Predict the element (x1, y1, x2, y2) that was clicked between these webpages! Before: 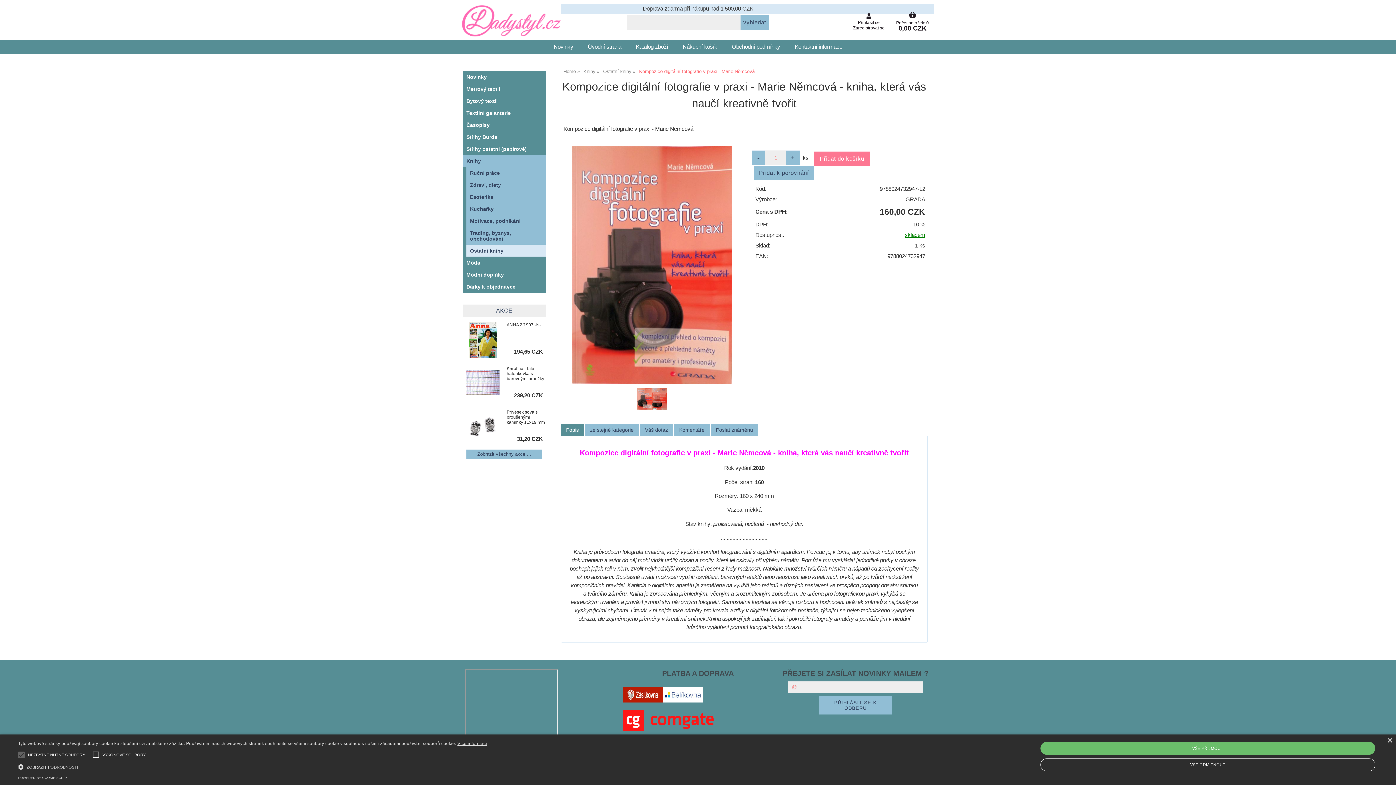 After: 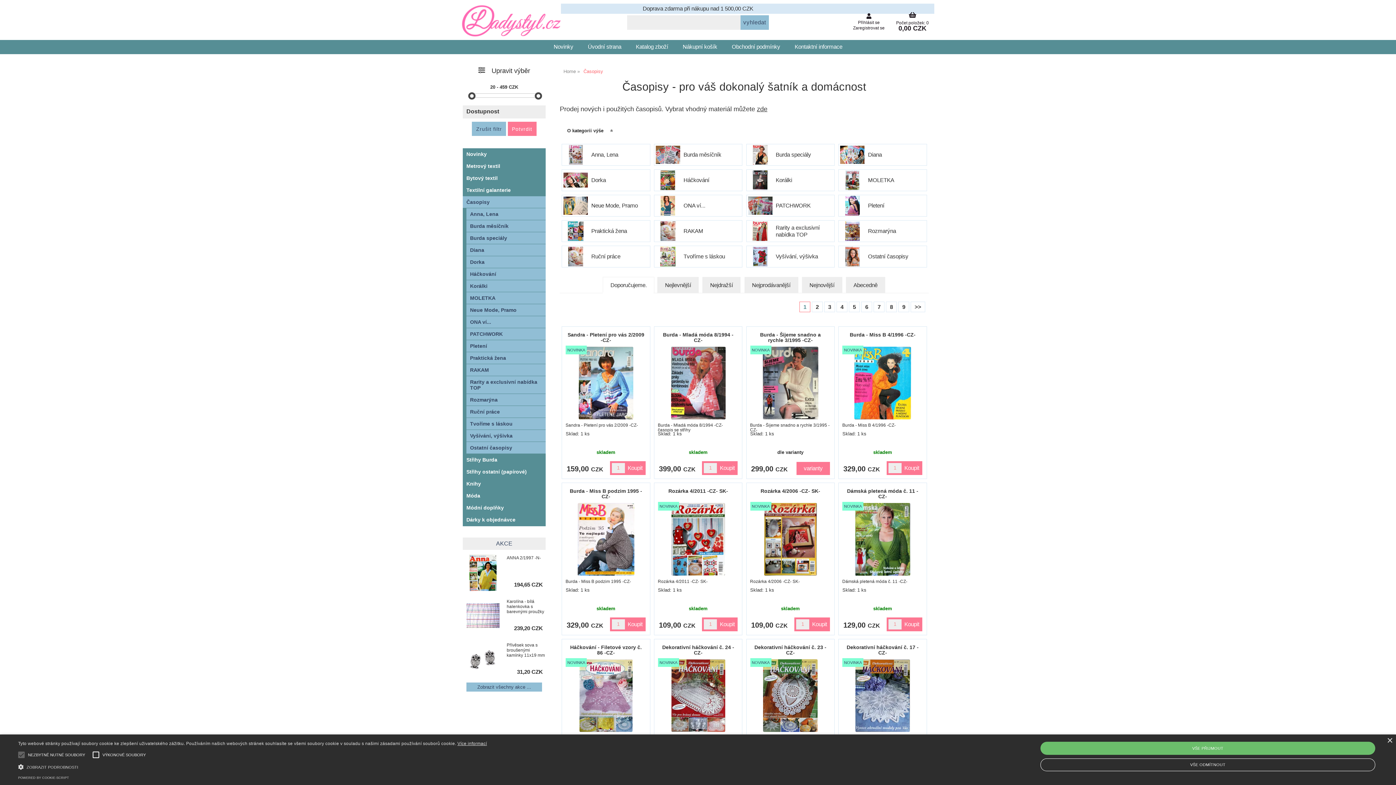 Action: bbox: (462, 119, 545, 130) label: Časopisy